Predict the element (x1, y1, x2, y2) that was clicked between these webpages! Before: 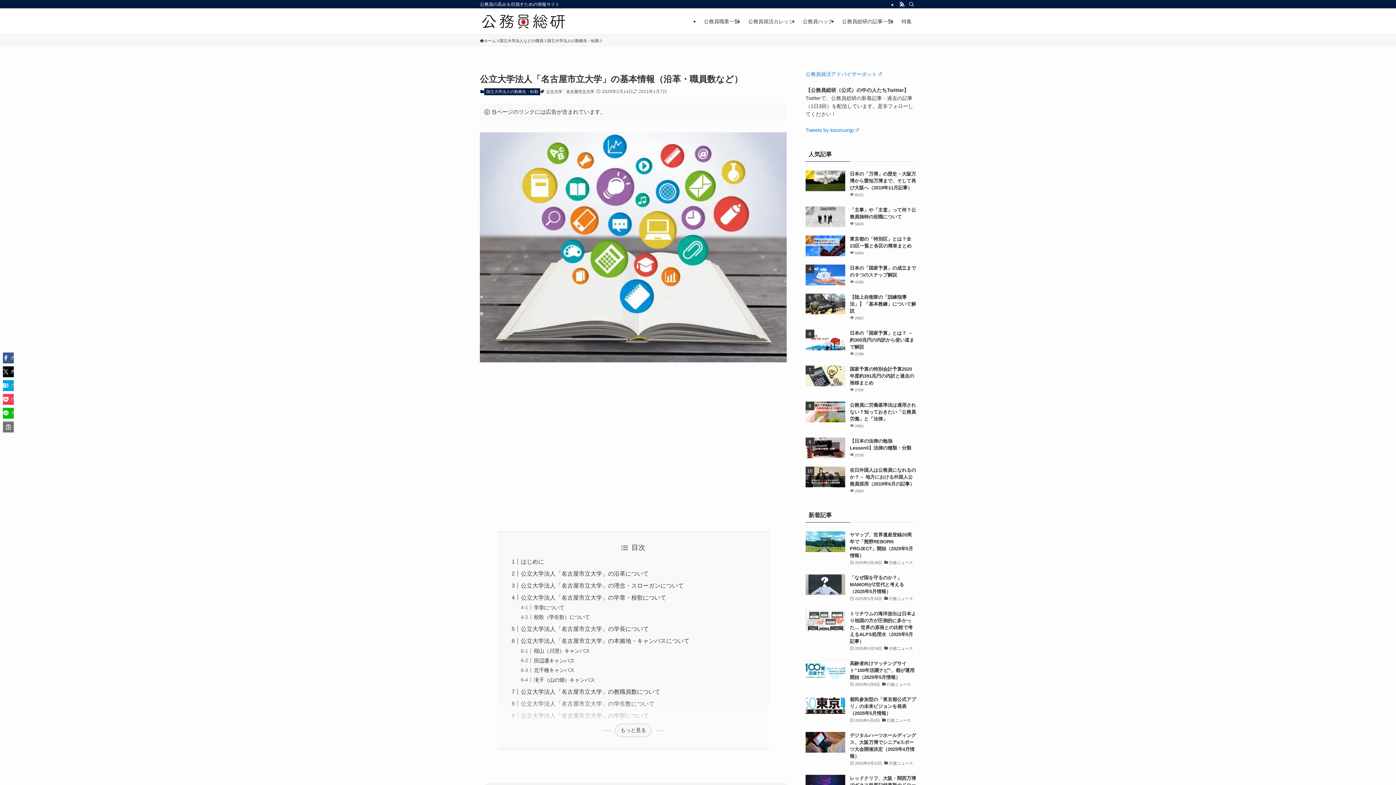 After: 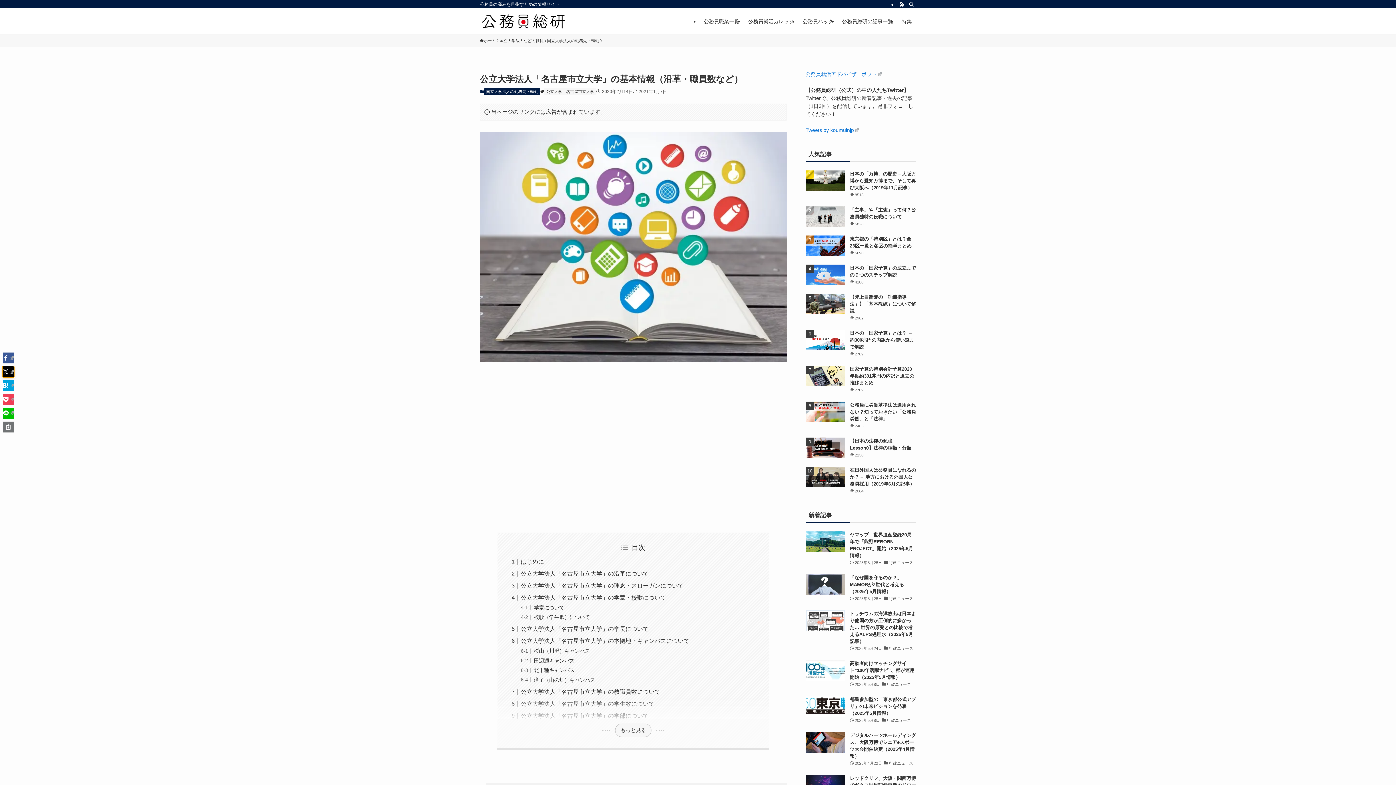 Action: bbox: (2, 366, 13, 377)